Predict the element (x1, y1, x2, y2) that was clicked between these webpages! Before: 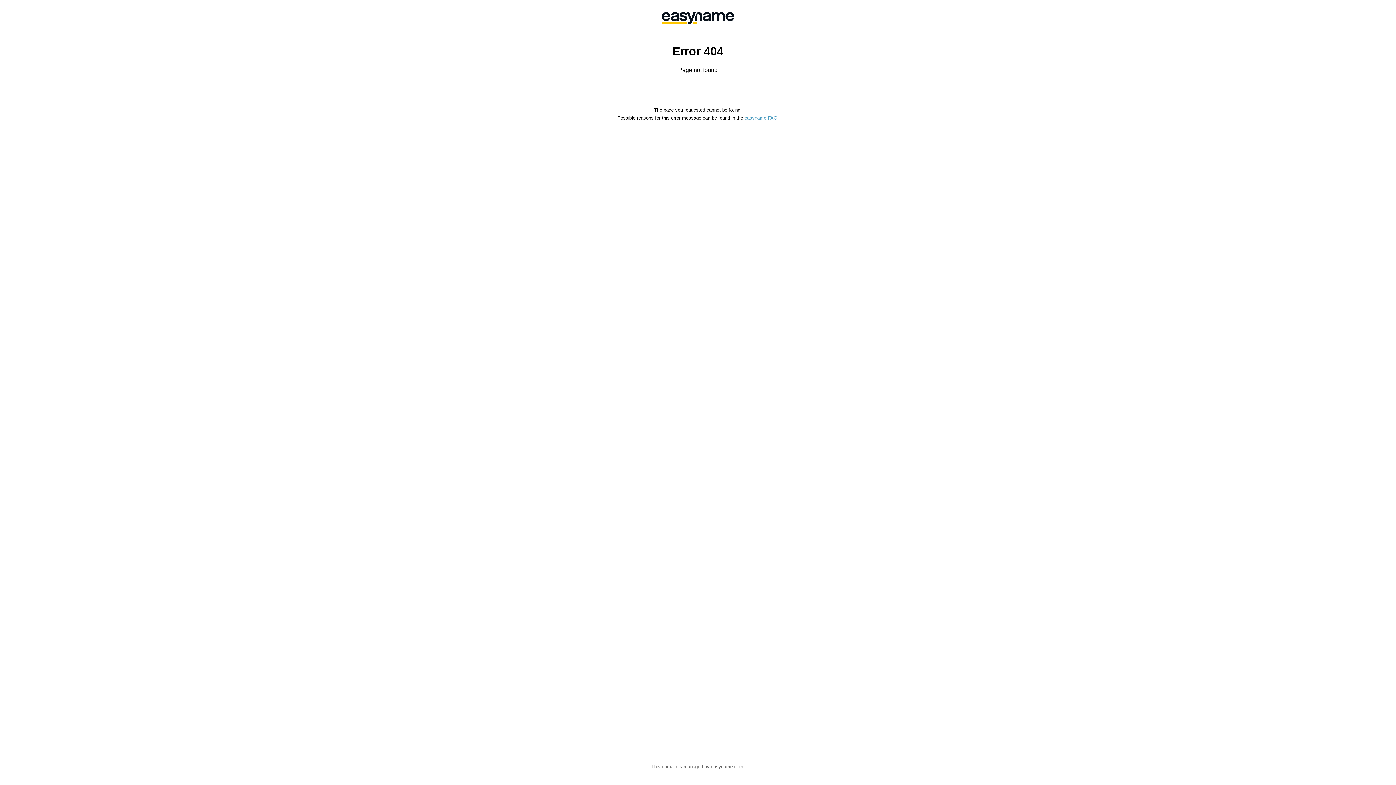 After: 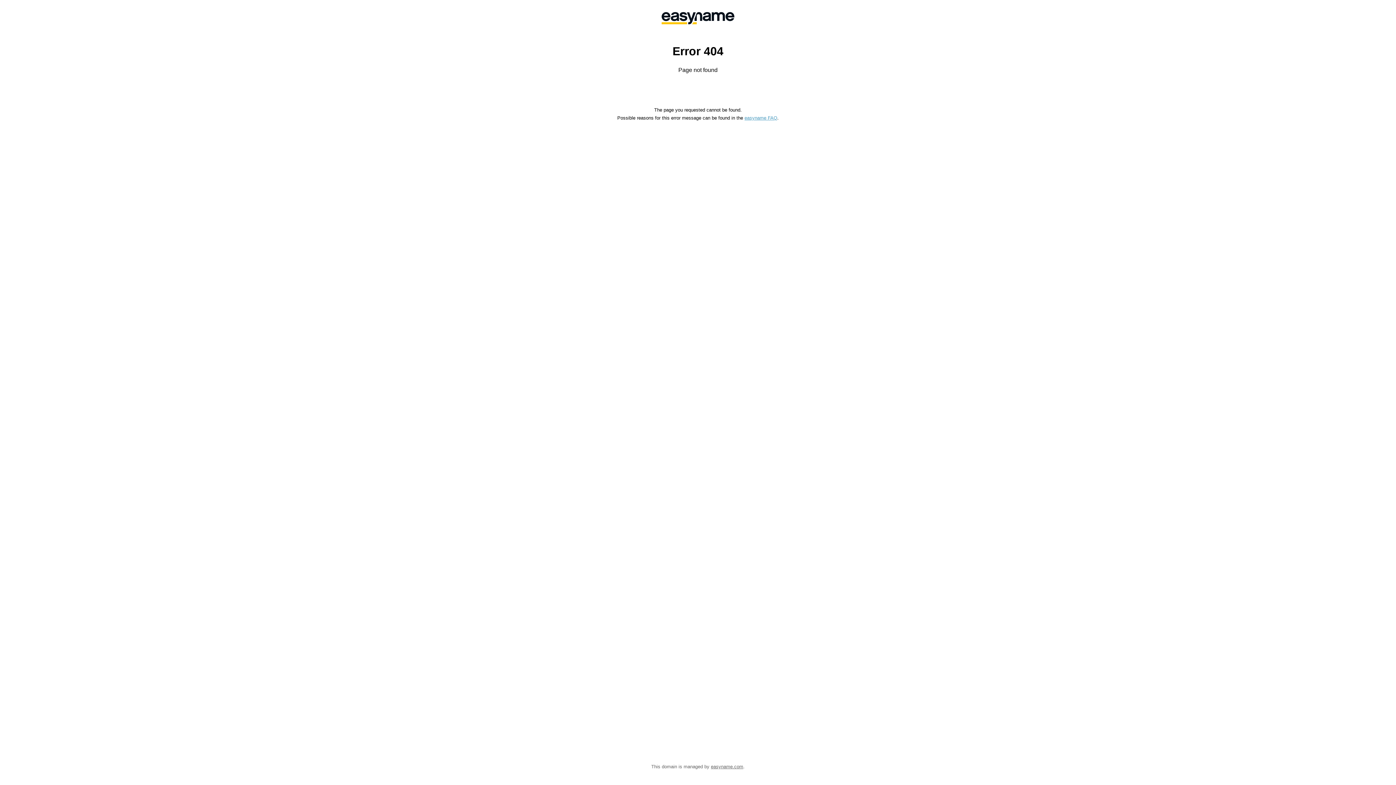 Action: bbox: (744, 115, 777, 120) label: easyname FAQ